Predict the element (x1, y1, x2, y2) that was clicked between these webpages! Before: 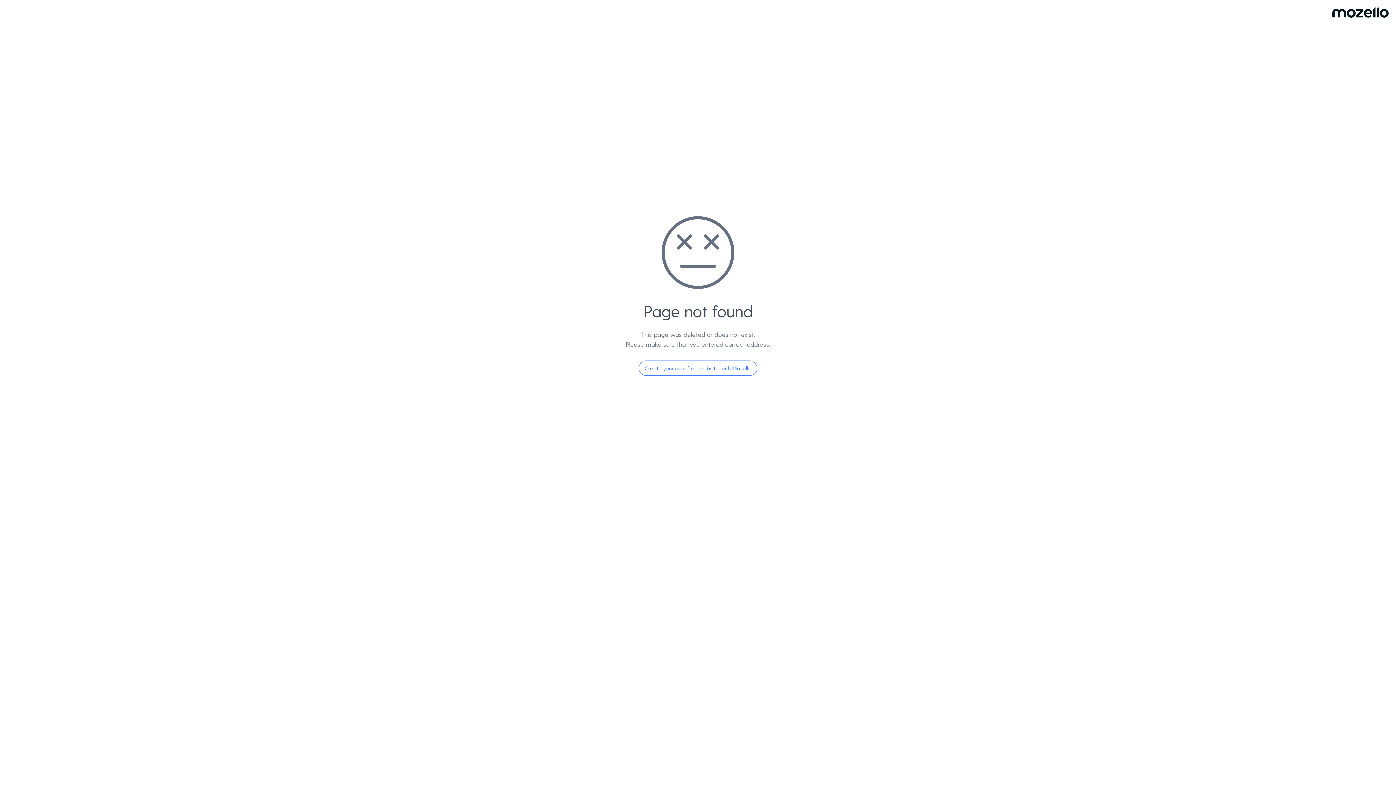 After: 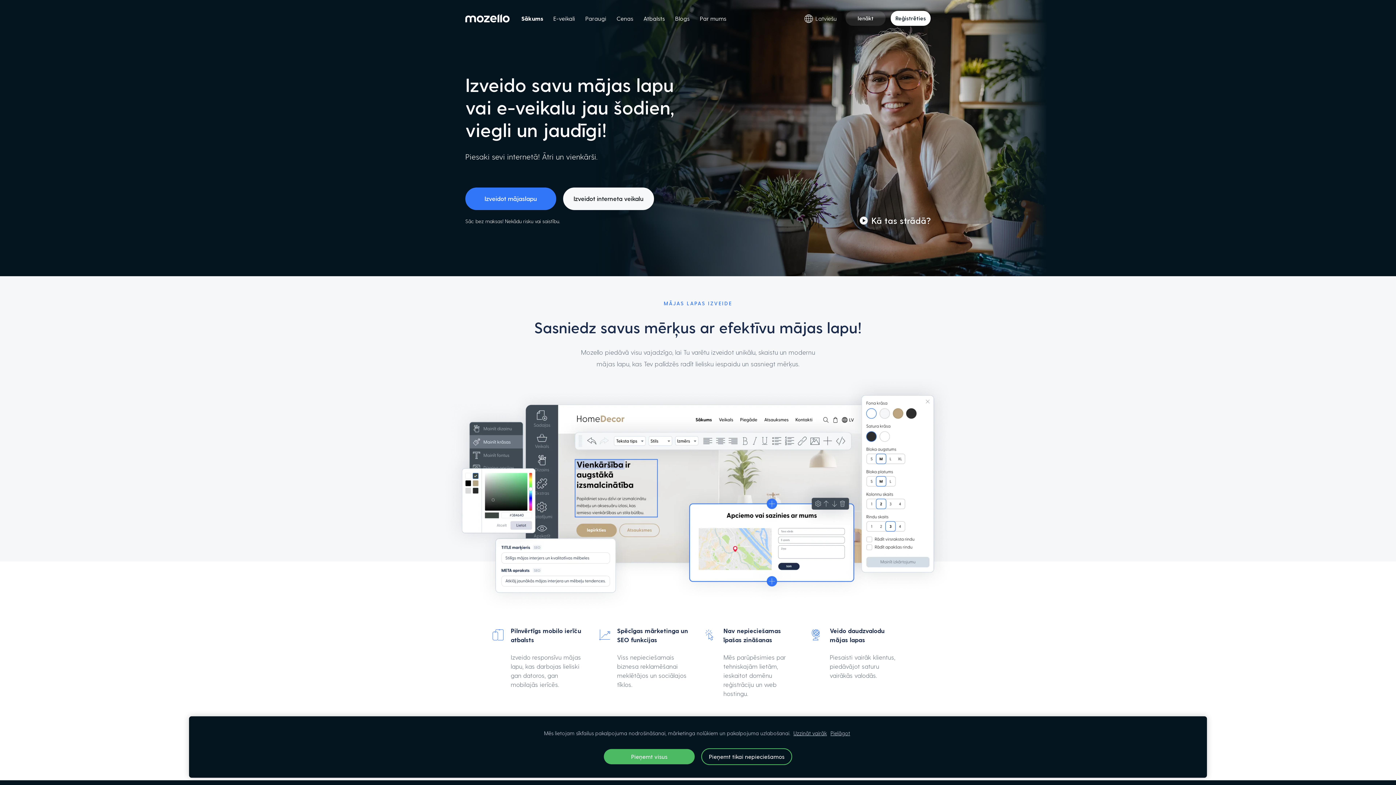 Action: bbox: (638, 360, 757, 376) label: Create your own free website with Mozello